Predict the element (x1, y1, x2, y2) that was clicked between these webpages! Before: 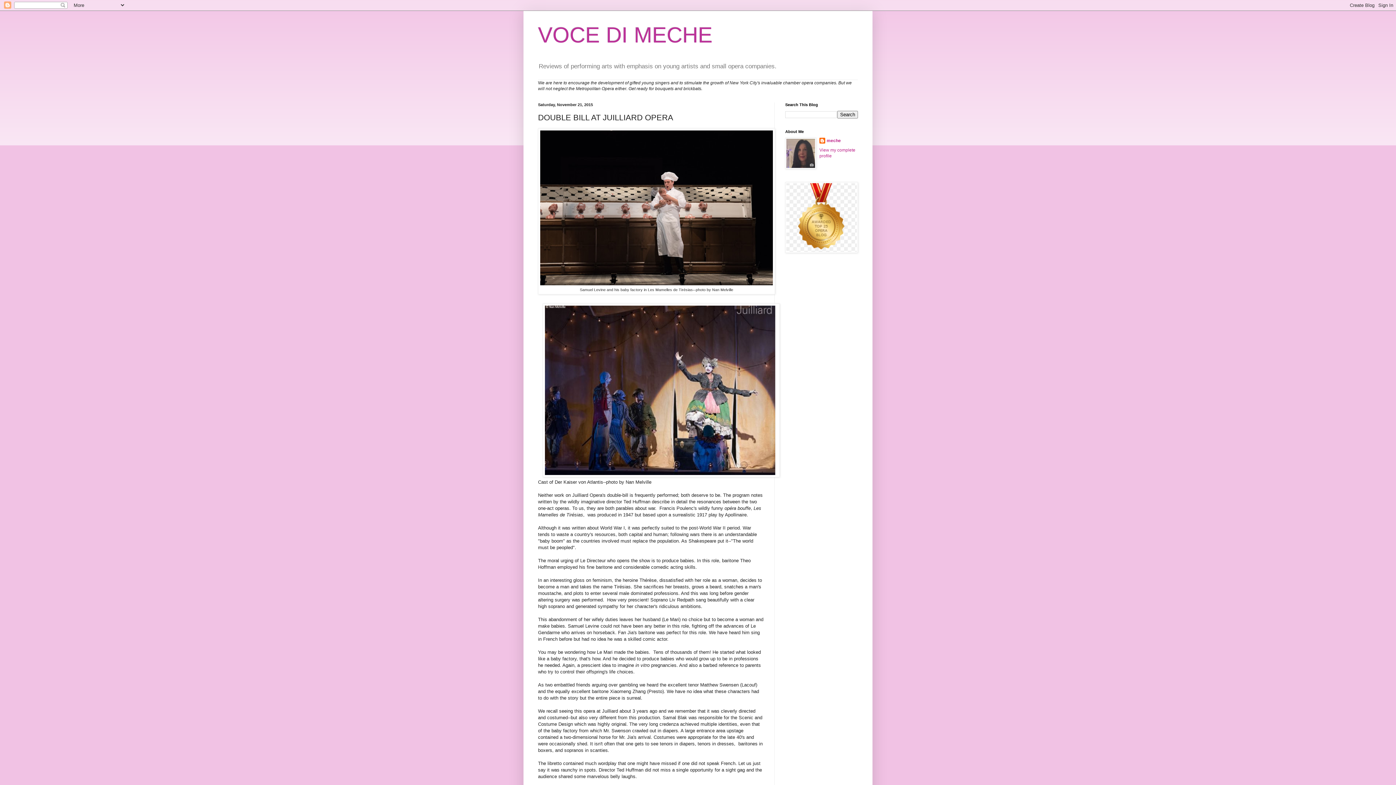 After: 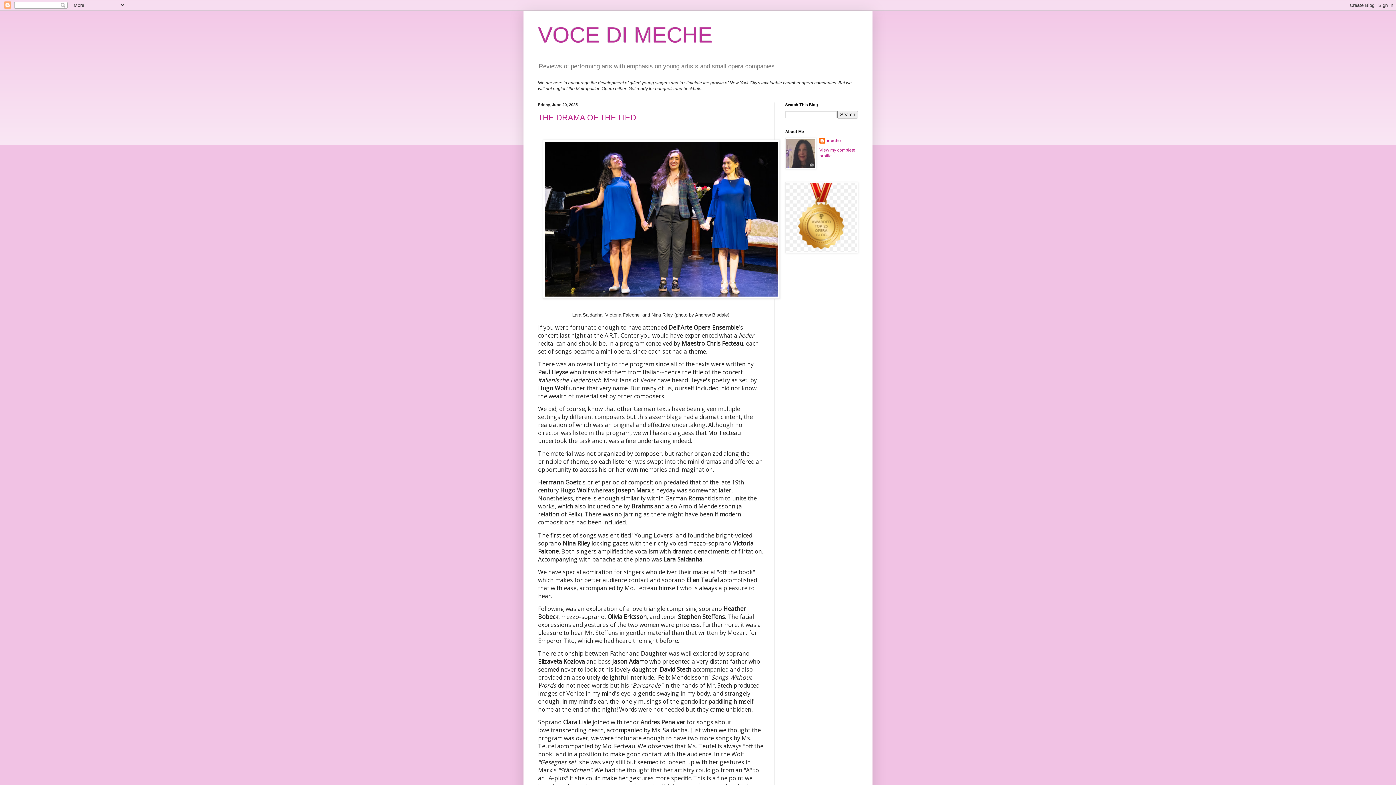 Action: label: VOCE DI MECHE bbox: (538, 22, 712, 47)